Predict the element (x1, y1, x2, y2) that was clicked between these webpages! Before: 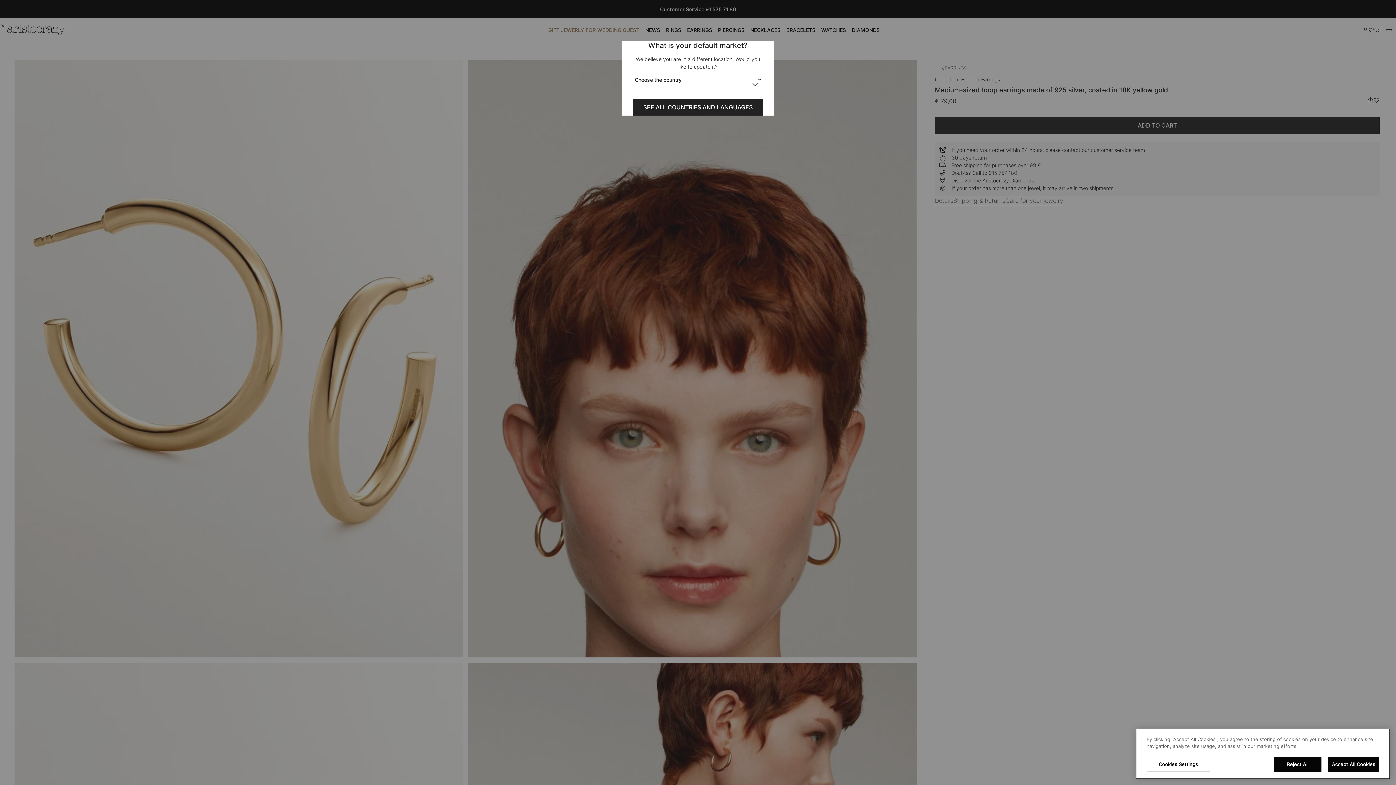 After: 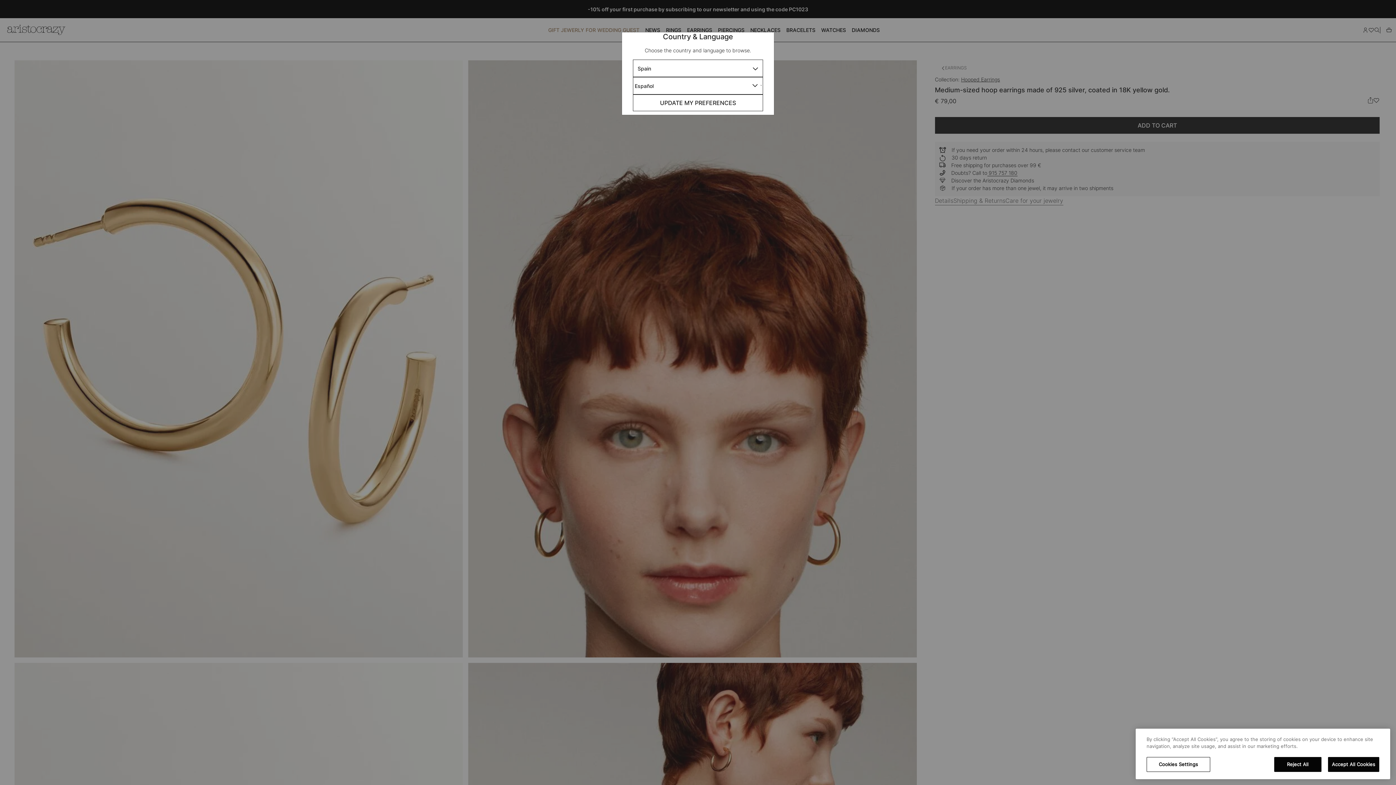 Action: bbox: (633, 98, 763, 115) label: SEE ALL COUNTRIES AND LANGUAGES